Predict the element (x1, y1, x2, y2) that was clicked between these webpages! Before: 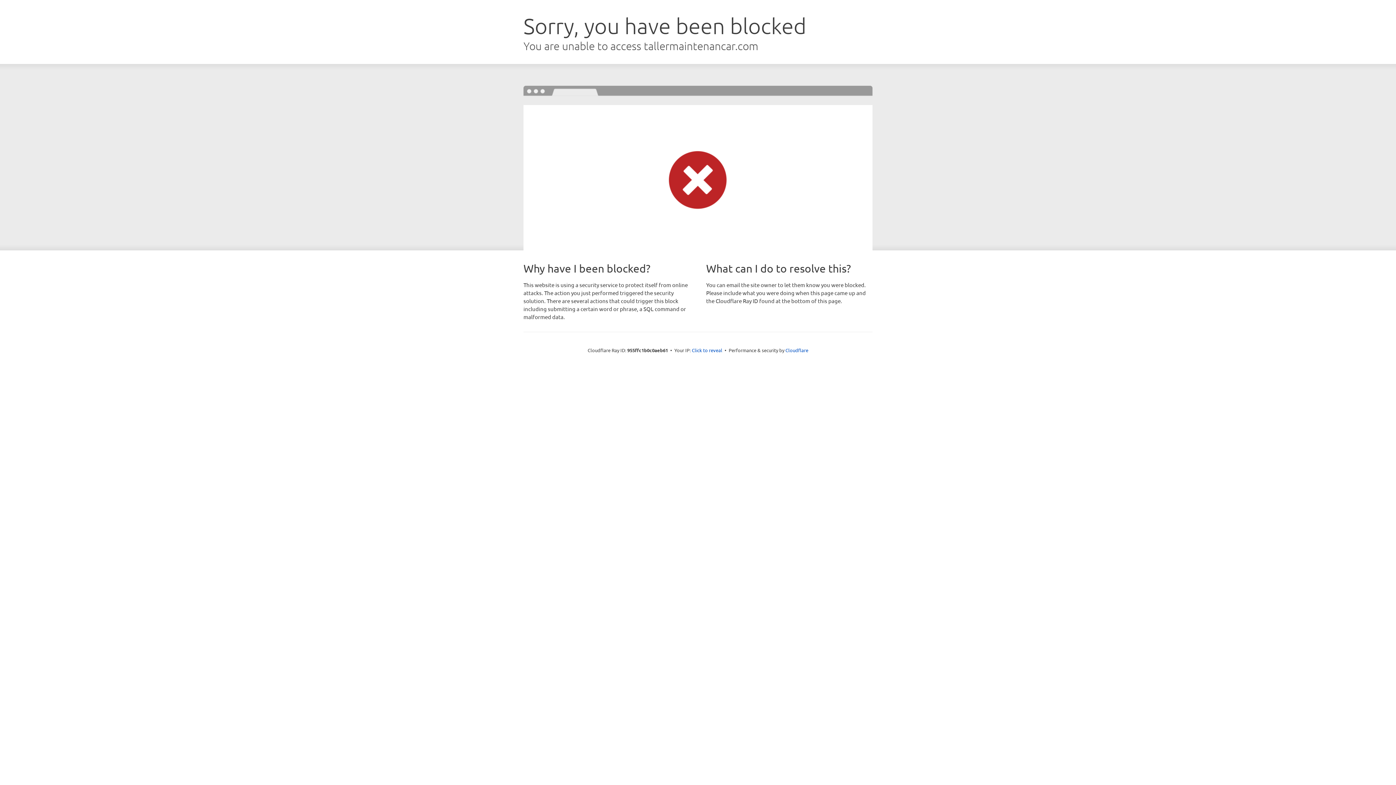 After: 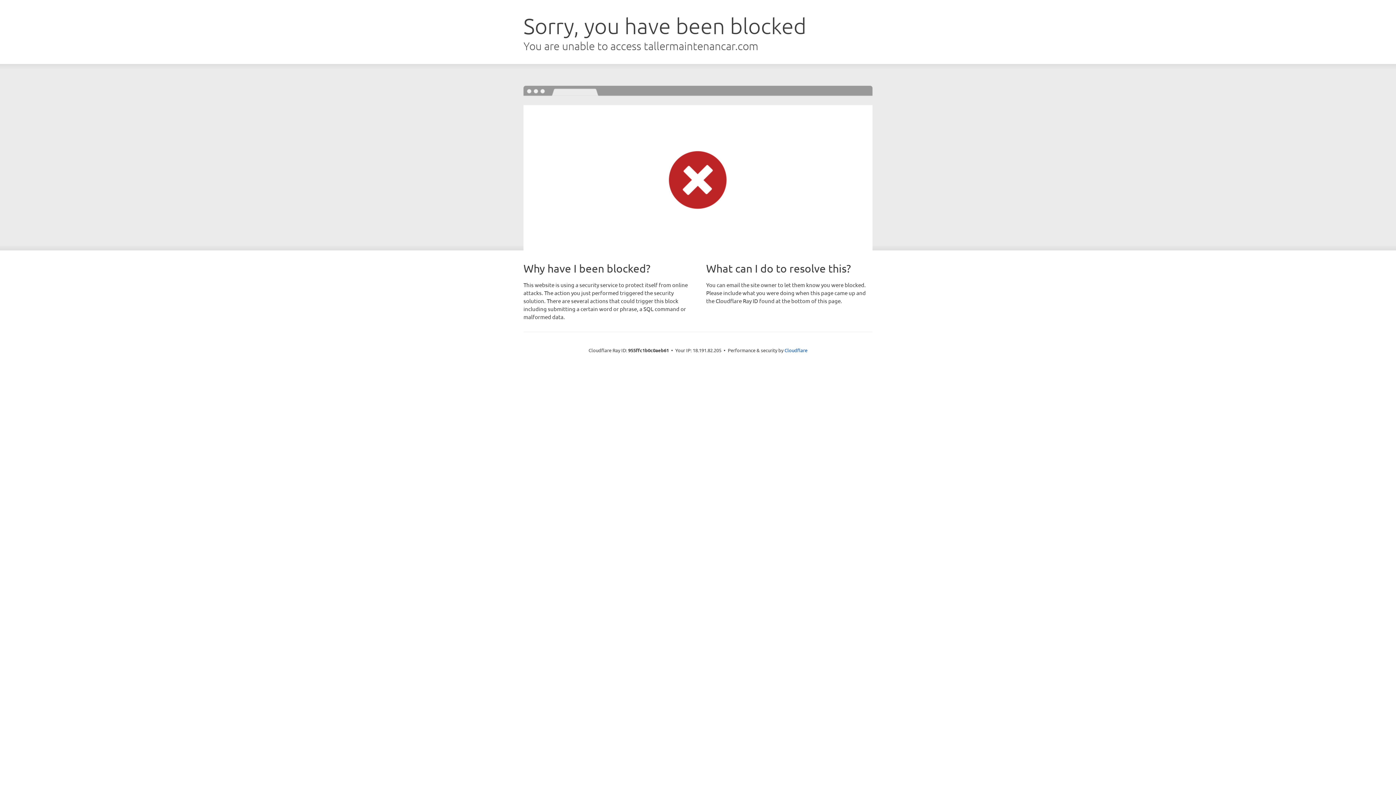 Action: label: Click to reveal bbox: (692, 346, 722, 353)